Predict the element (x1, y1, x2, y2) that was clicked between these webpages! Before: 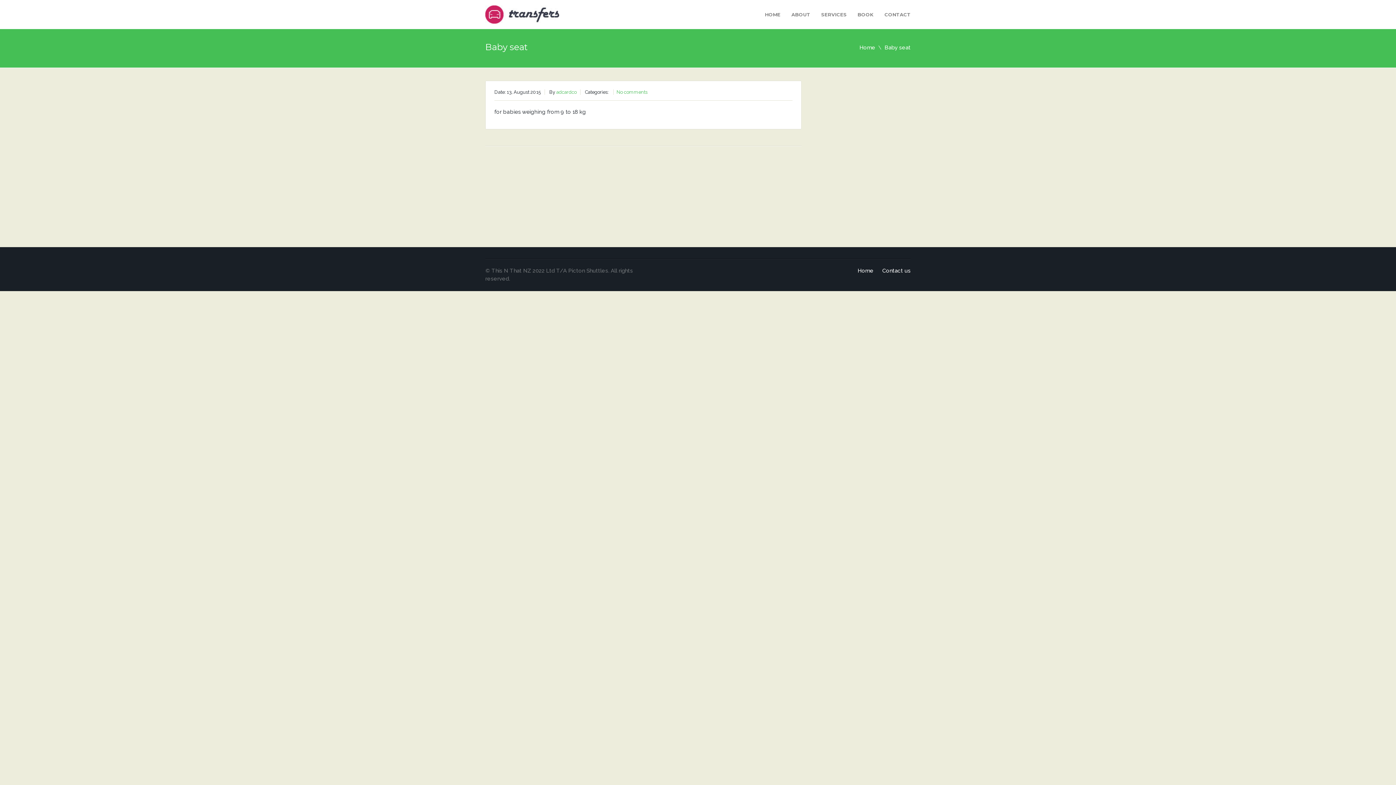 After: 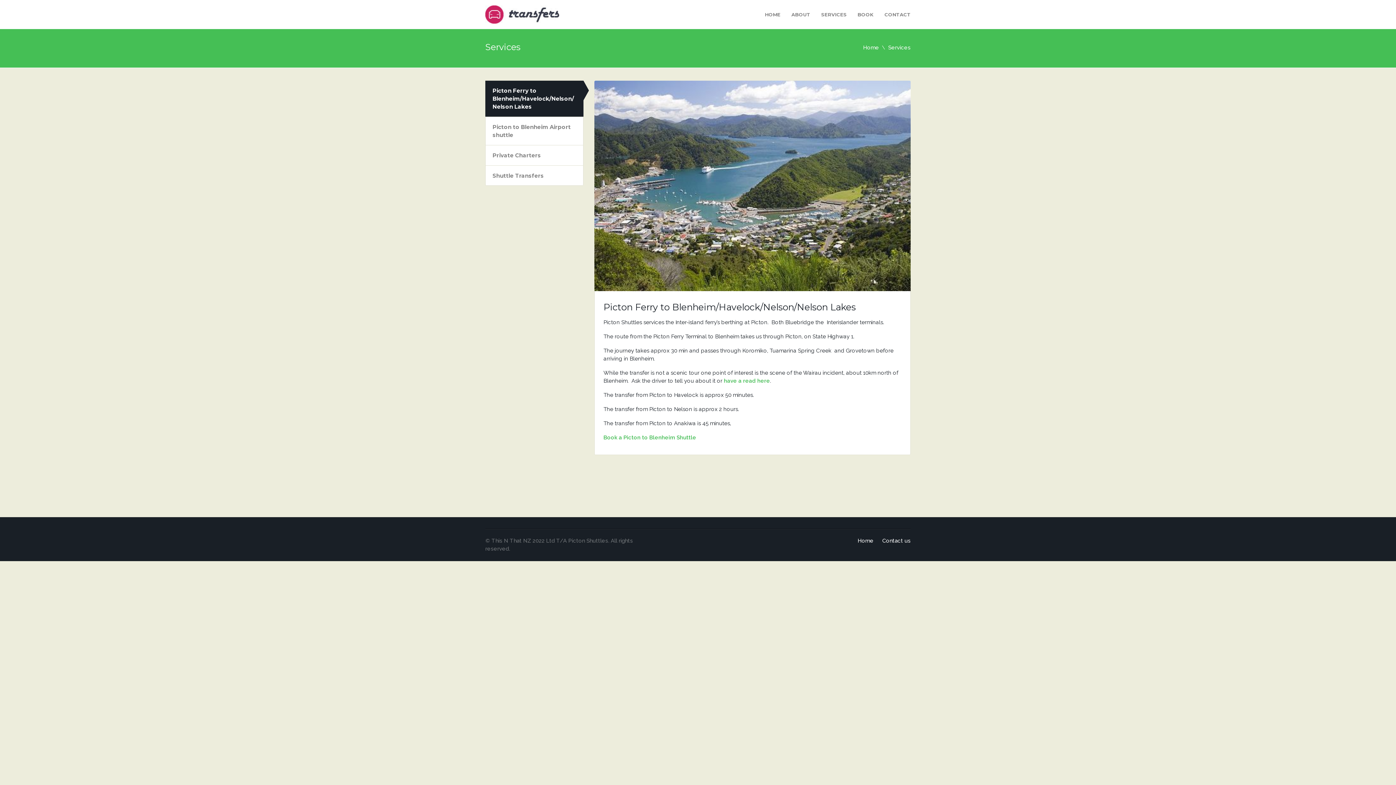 Action: bbox: (821, 11, 846, 17) label: SERVICES